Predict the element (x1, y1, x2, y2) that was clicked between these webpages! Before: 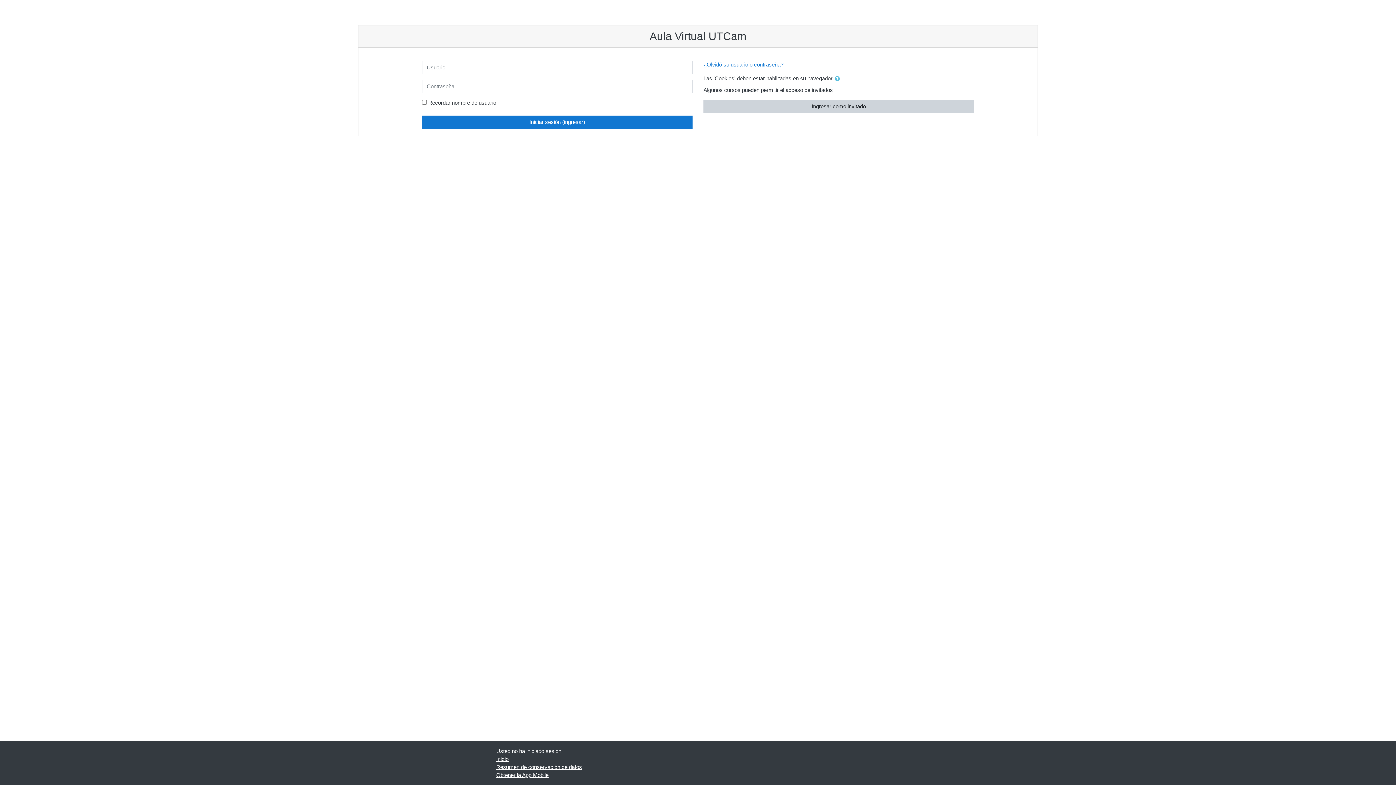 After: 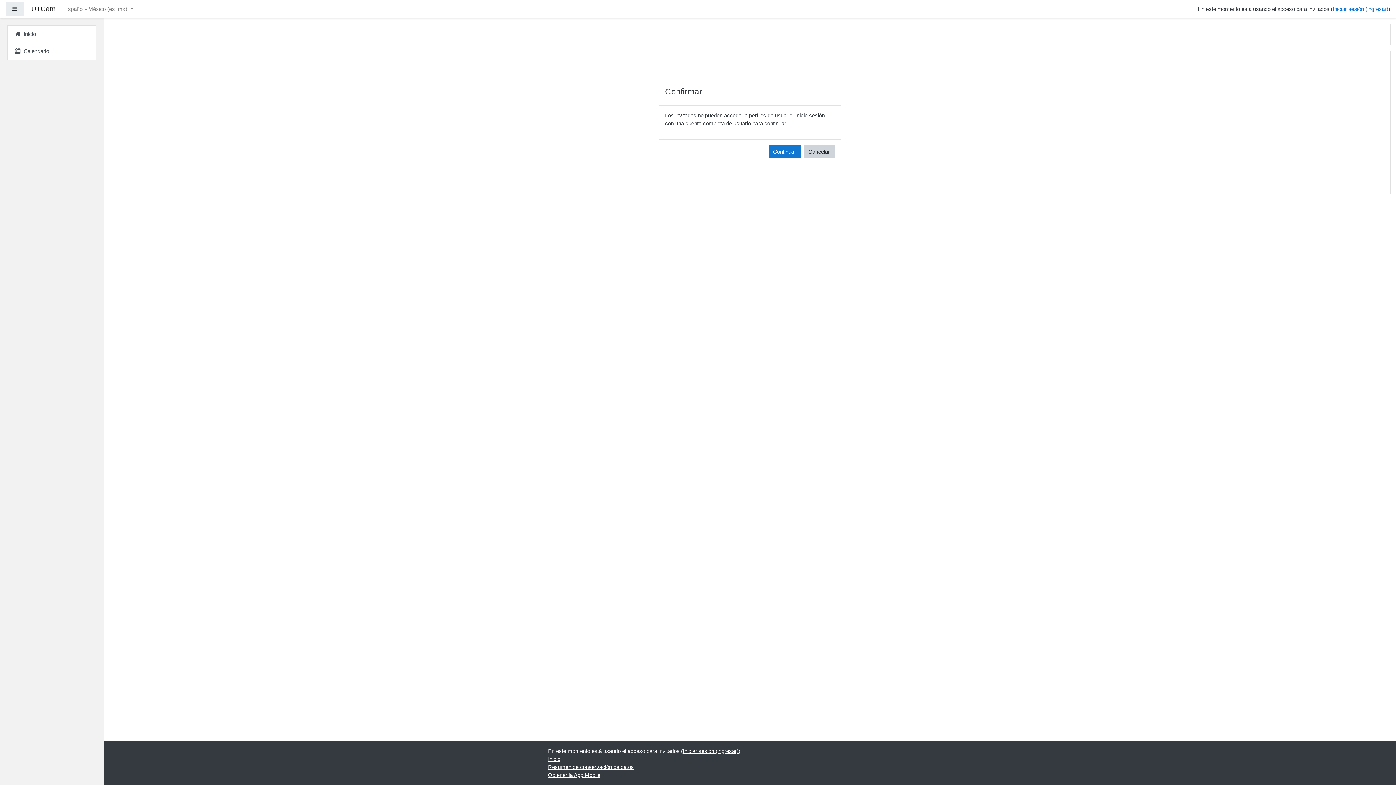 Action: bbox: (703, 100, 974, 113) label: Ingresar como invitado